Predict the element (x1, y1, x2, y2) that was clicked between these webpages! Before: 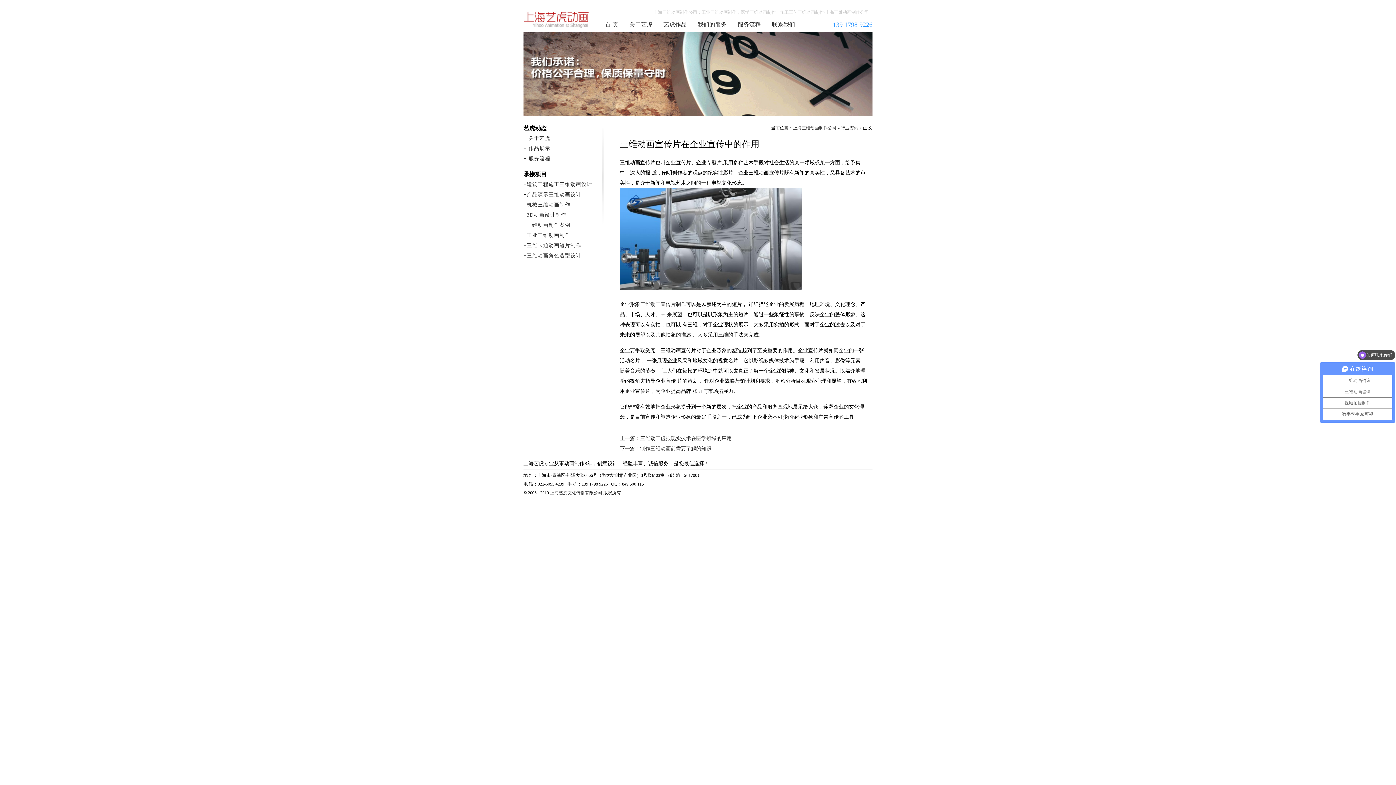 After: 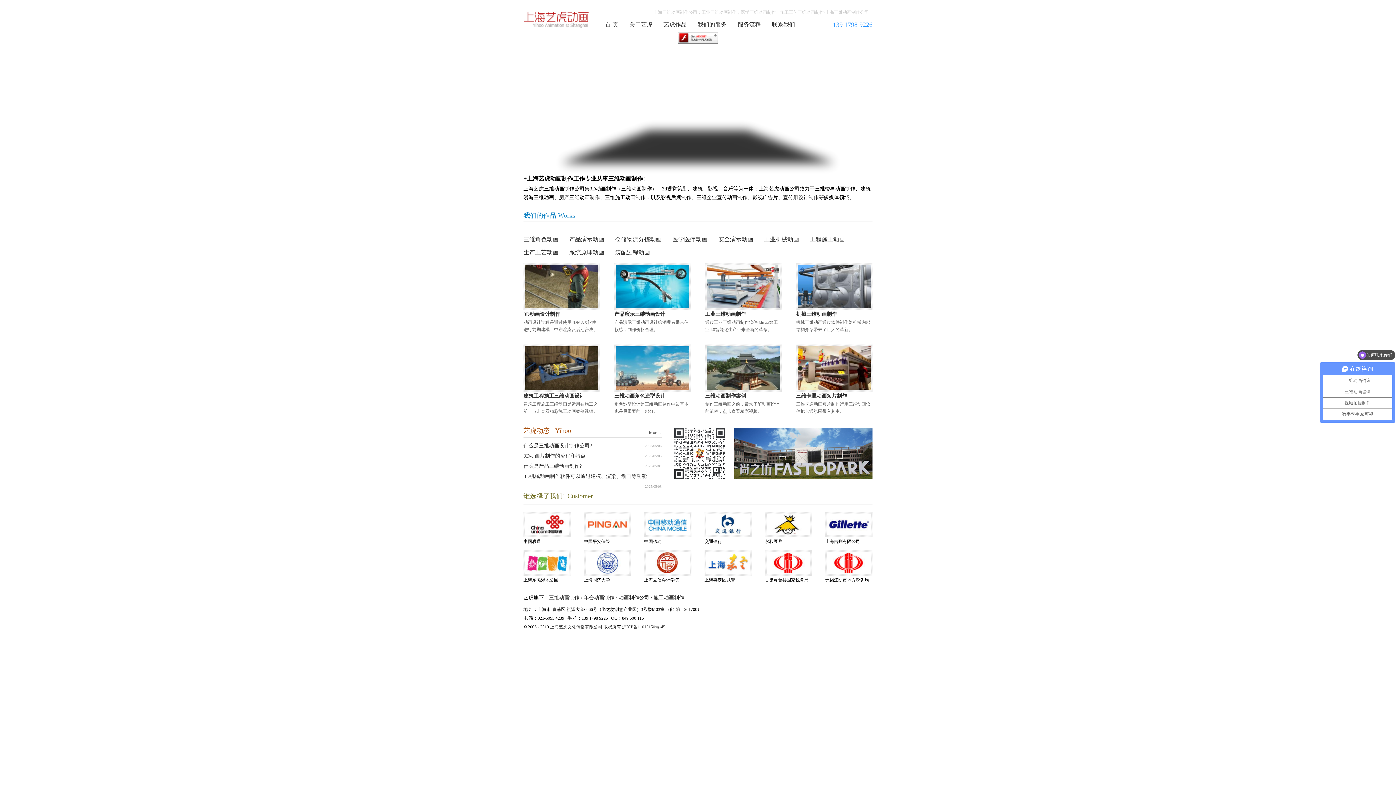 Action: label: 上海三维动画制作公司 bbox: (523, 10, 589, 28)